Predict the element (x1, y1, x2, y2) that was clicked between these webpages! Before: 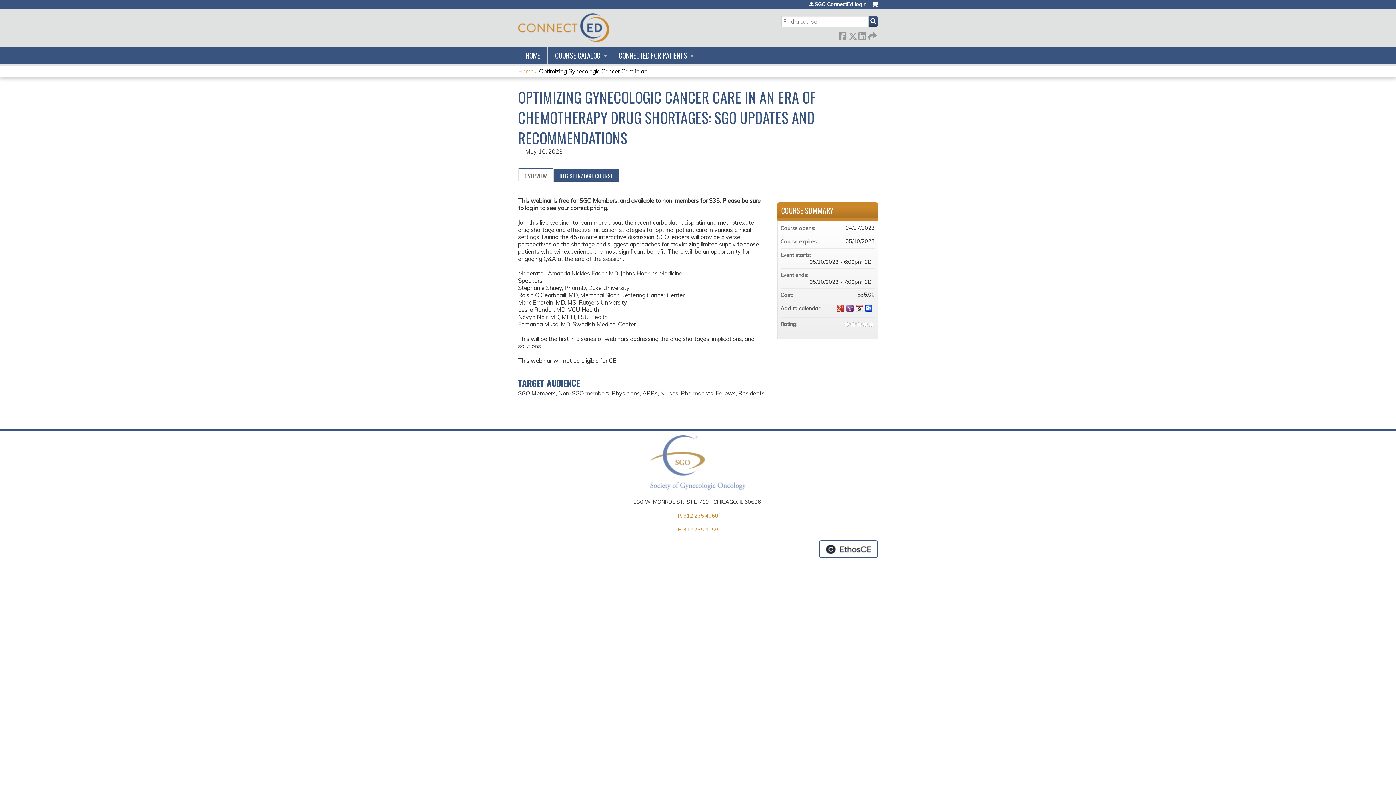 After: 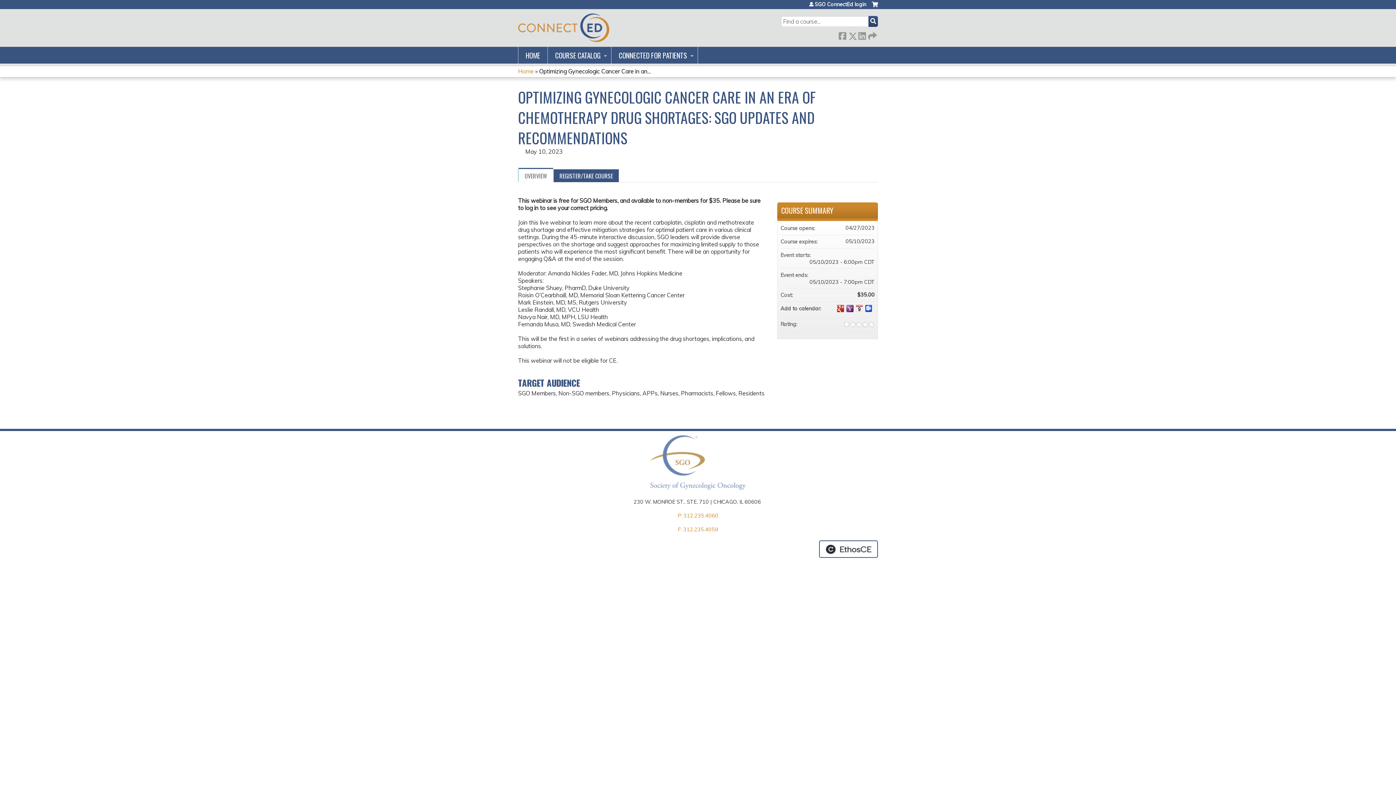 Action: label: Add to google calendar bbox: (837, 305, 844, 312)